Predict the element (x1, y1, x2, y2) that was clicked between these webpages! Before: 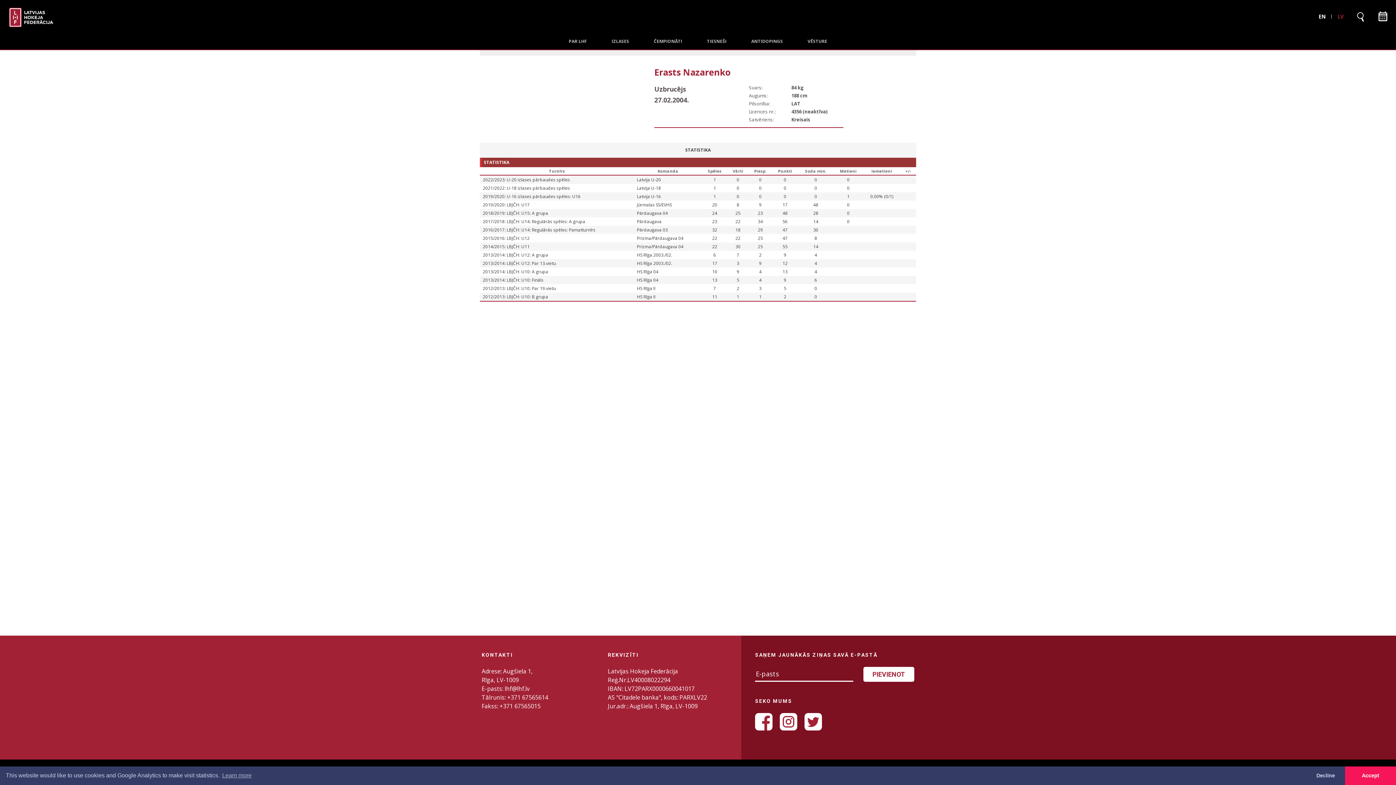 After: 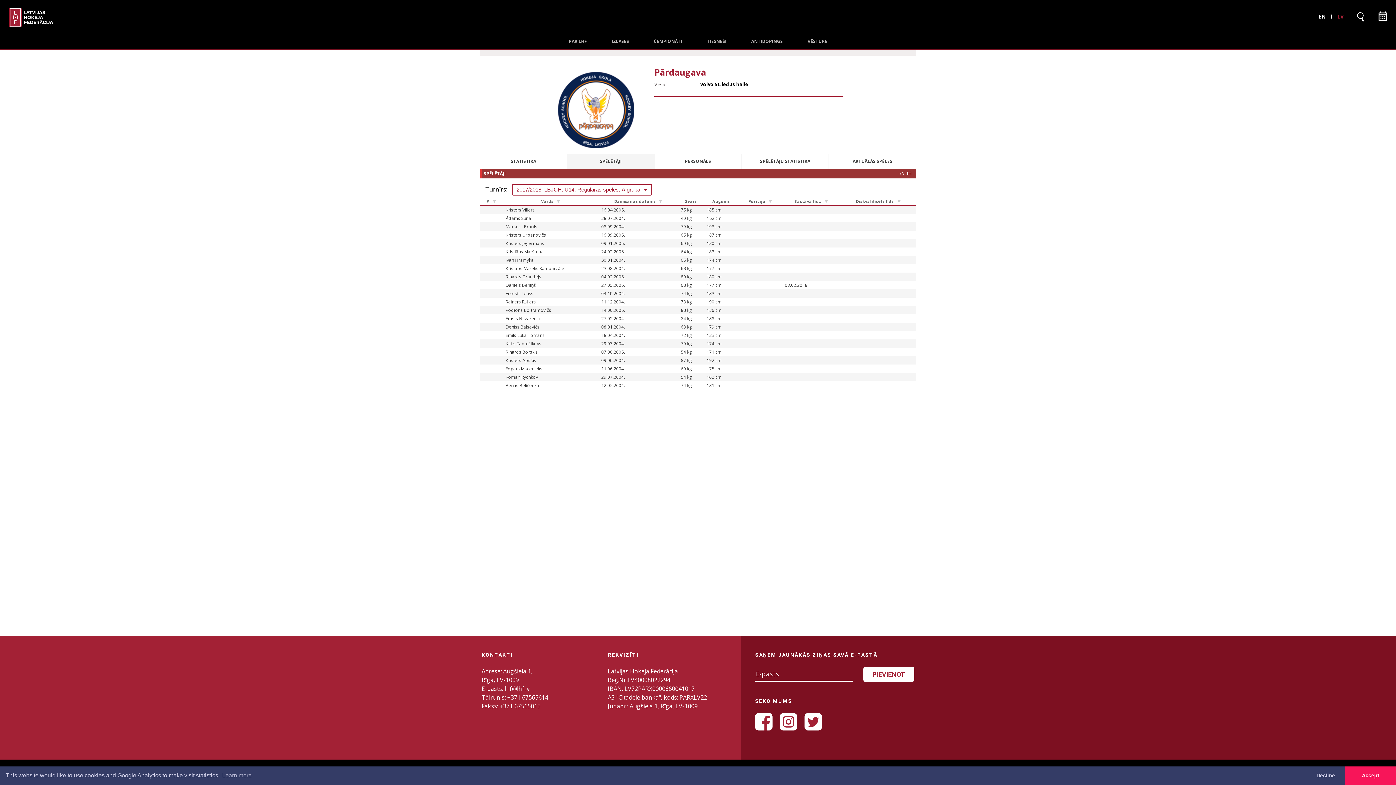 Action: label: Pārdaugava bbox: (637, 218, 661, 224)